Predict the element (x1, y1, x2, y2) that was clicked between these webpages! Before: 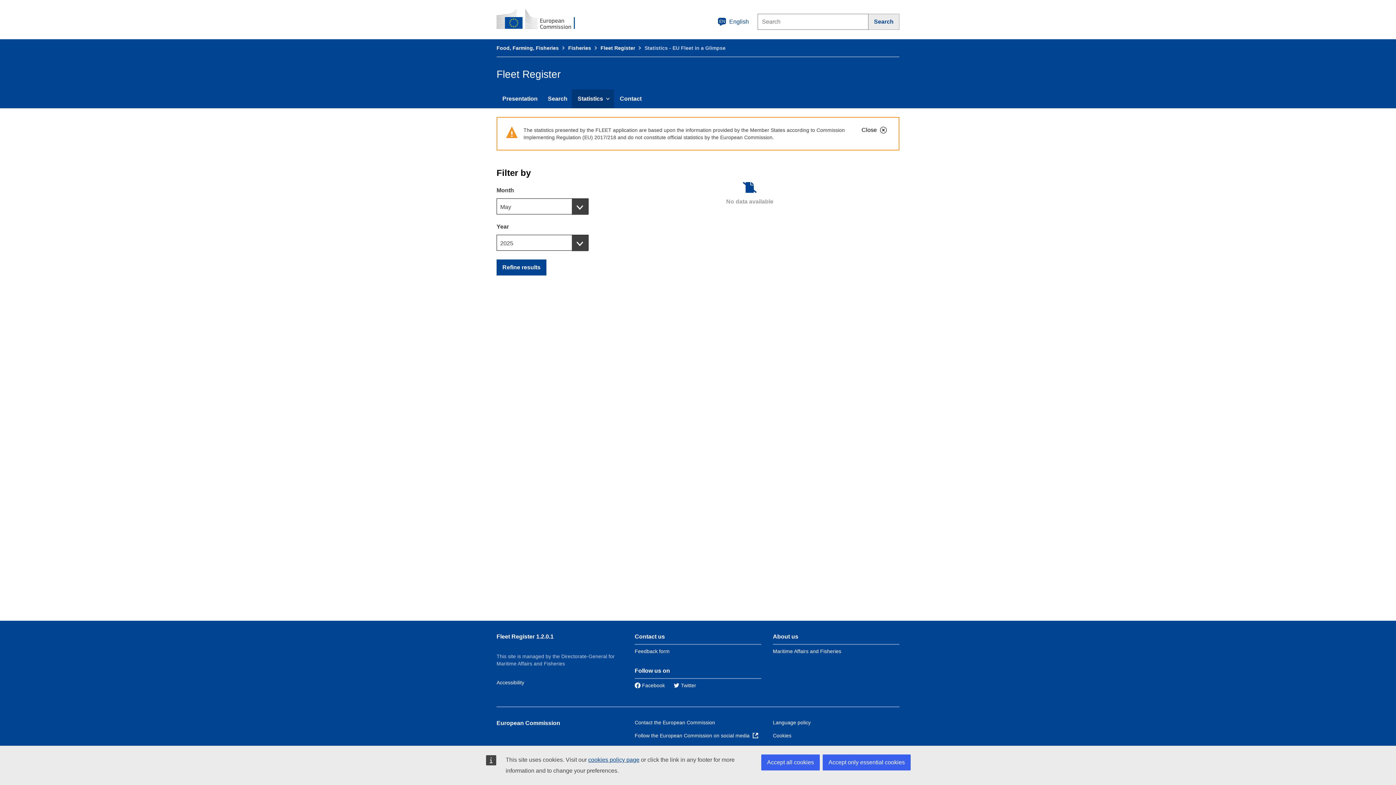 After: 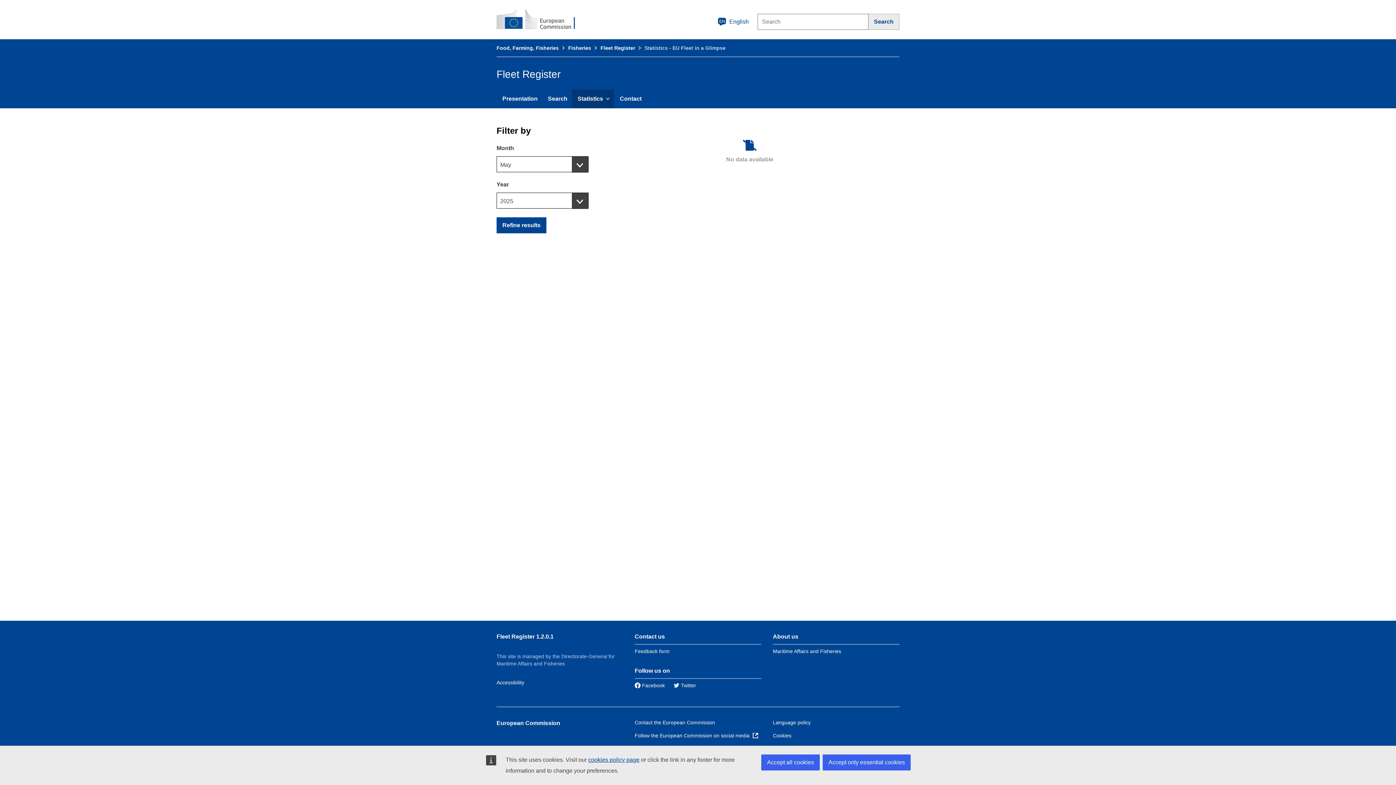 Action: bbox: (856, 122, 893, 138) label: Close